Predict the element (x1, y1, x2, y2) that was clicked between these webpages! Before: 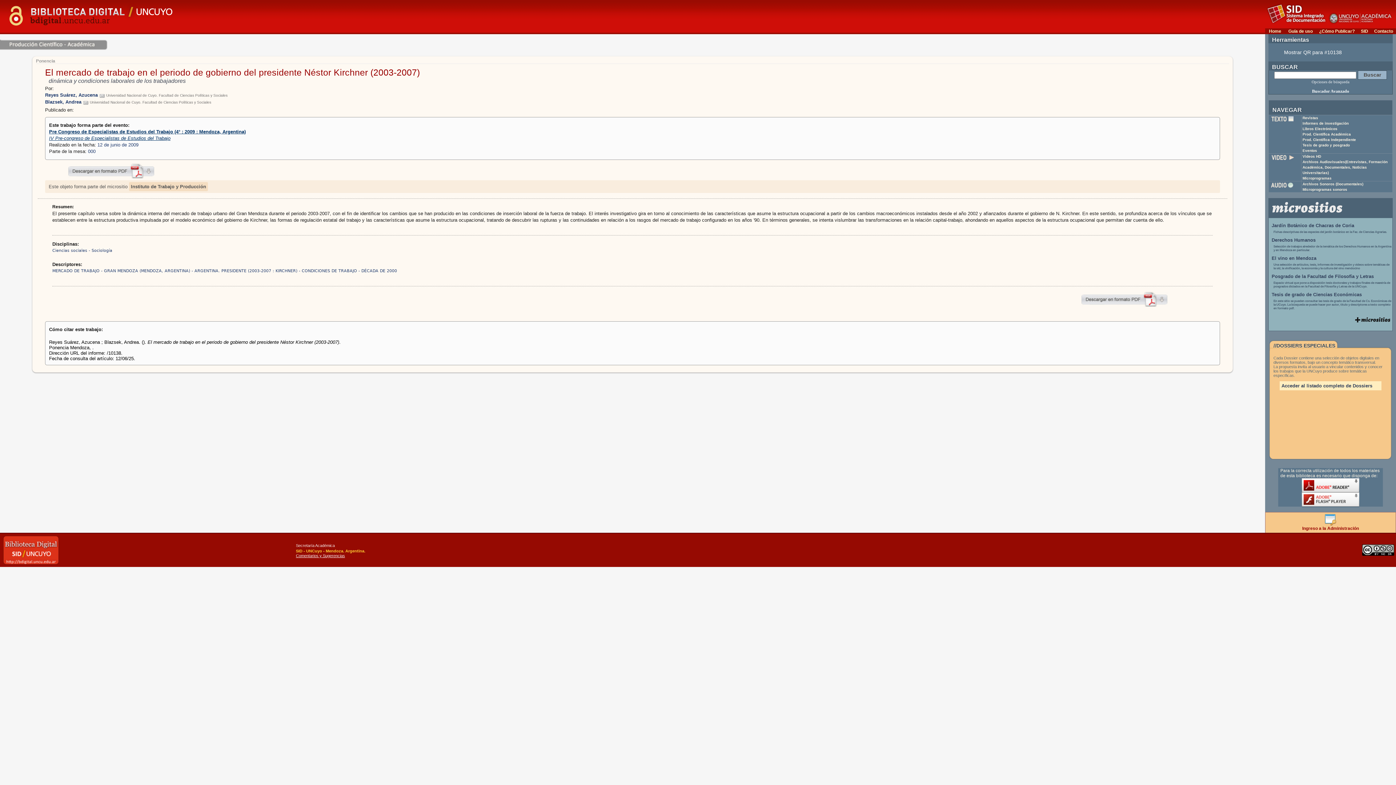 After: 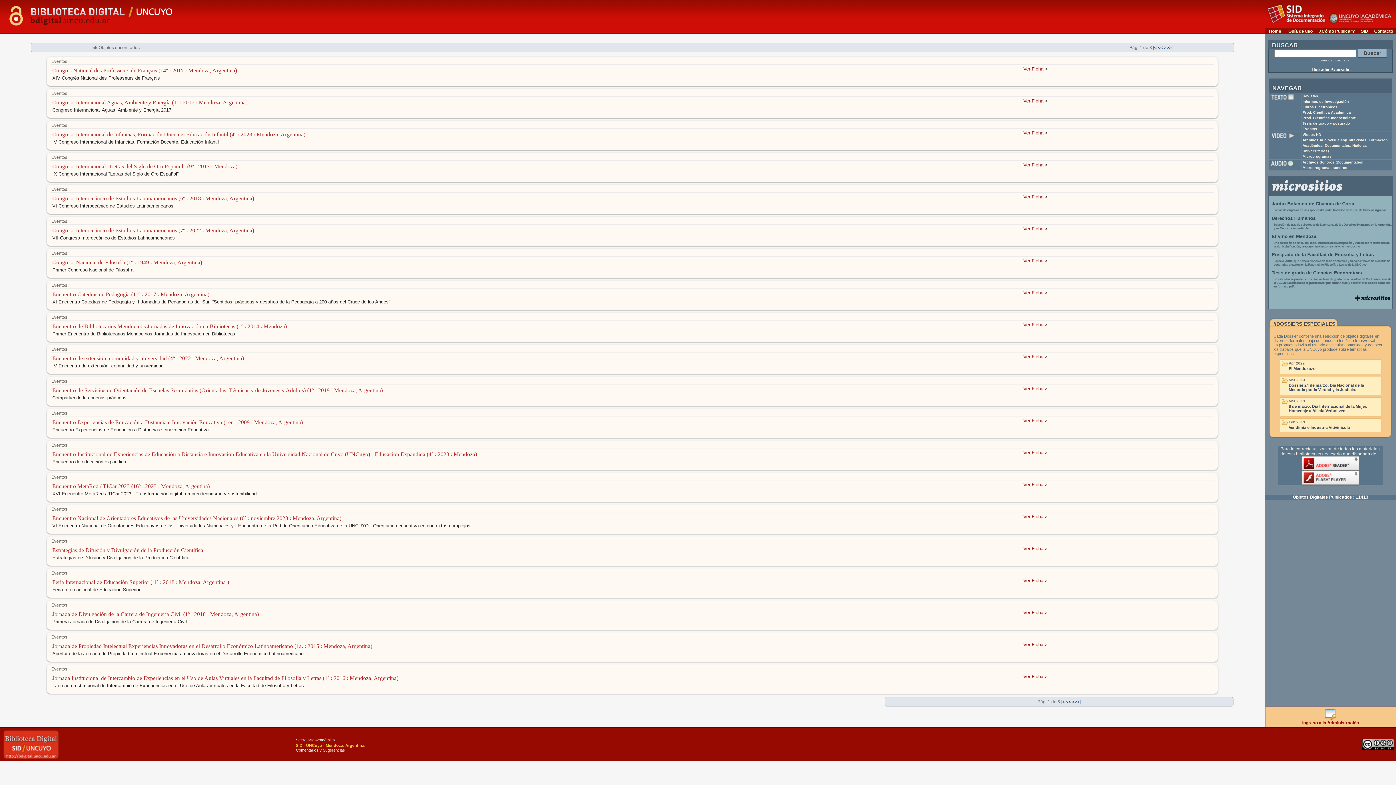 Action: label: Eventos bbox: (1302, 148, 1317, 152)